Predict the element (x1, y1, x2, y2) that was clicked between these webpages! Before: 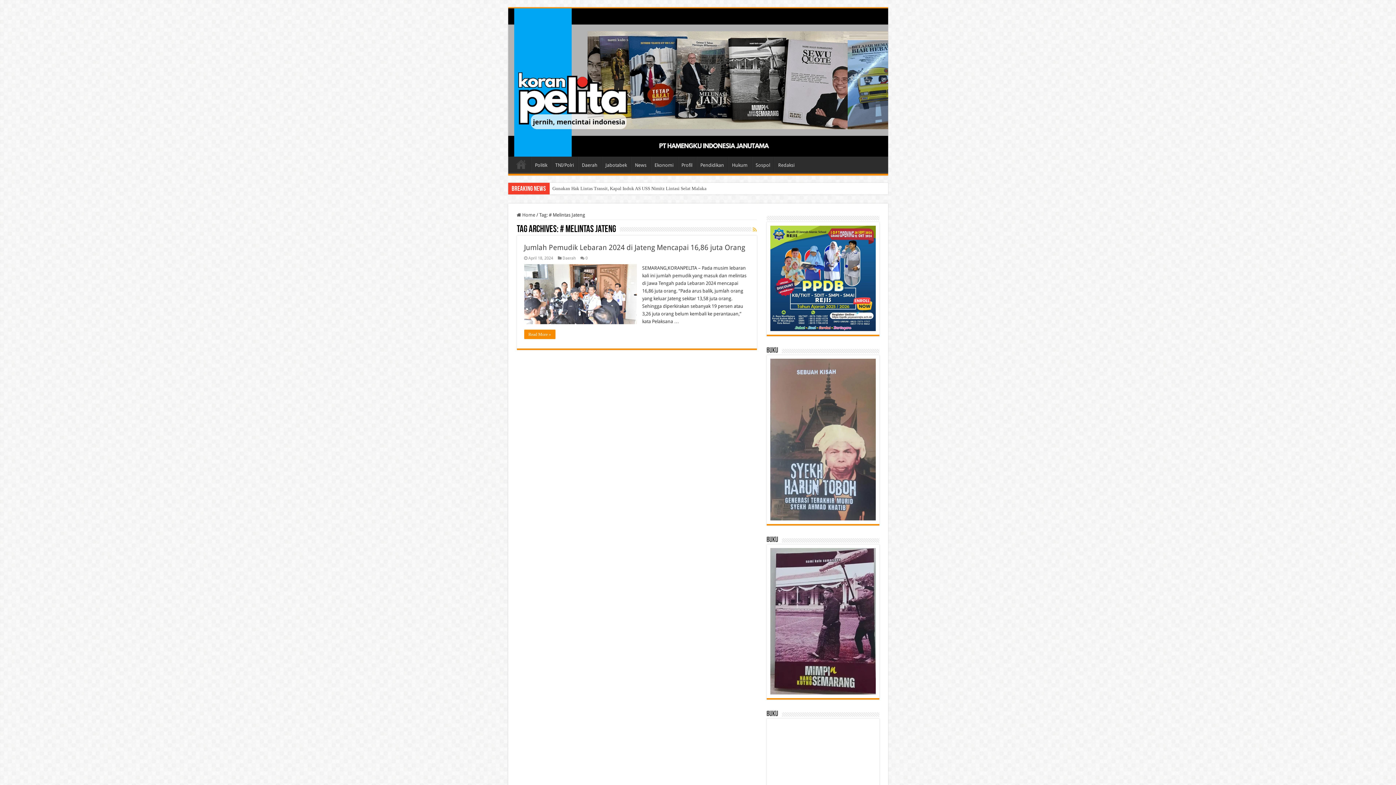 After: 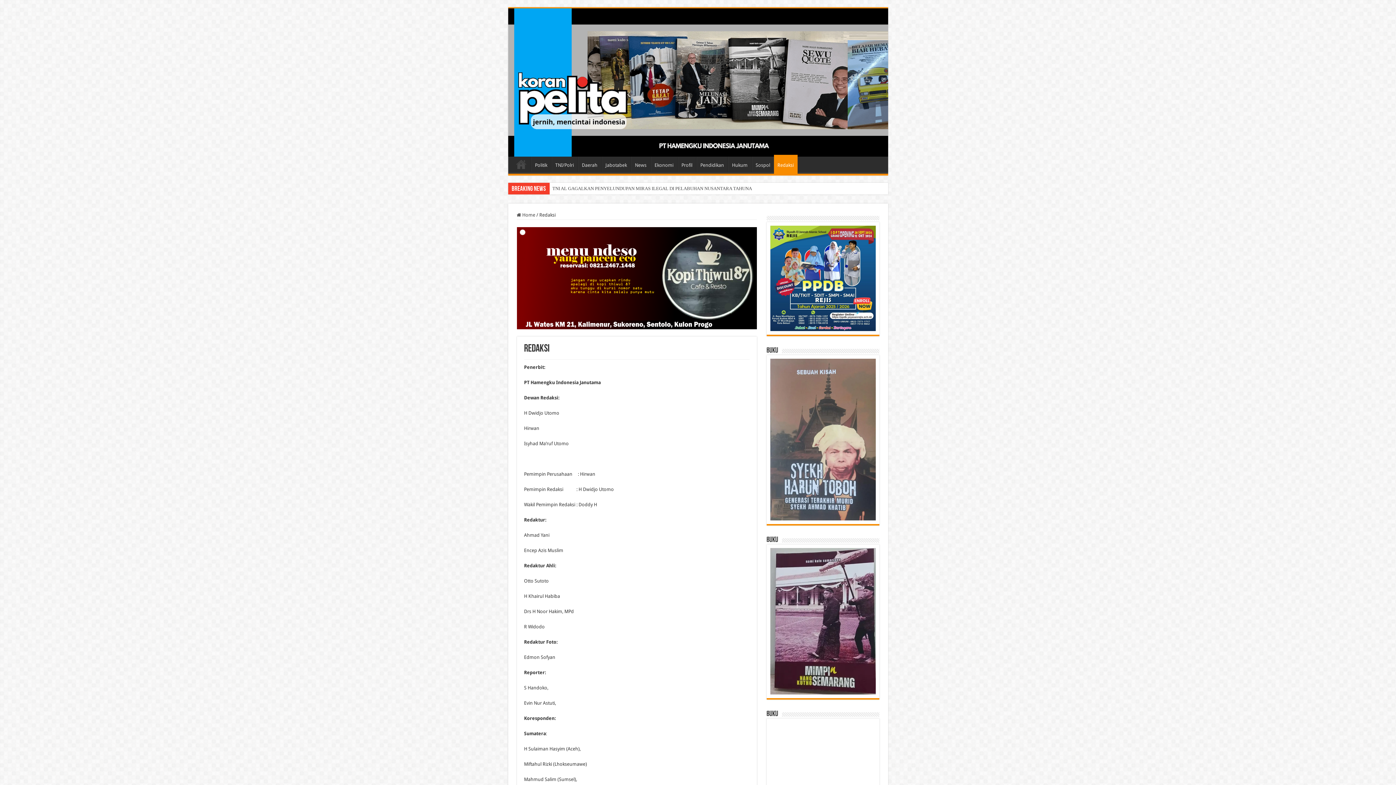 Action: bbox: (774, 156, 798, 171) label: Redaksi